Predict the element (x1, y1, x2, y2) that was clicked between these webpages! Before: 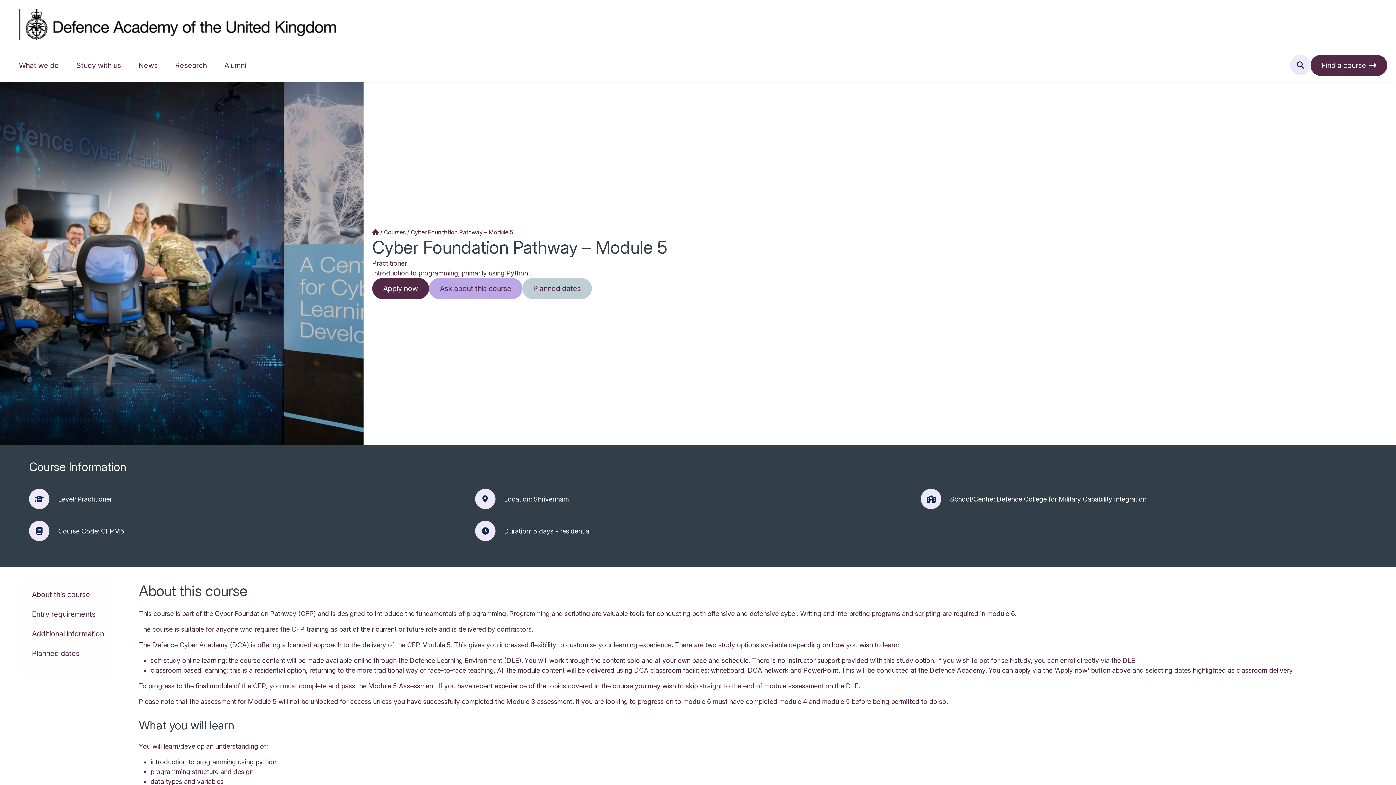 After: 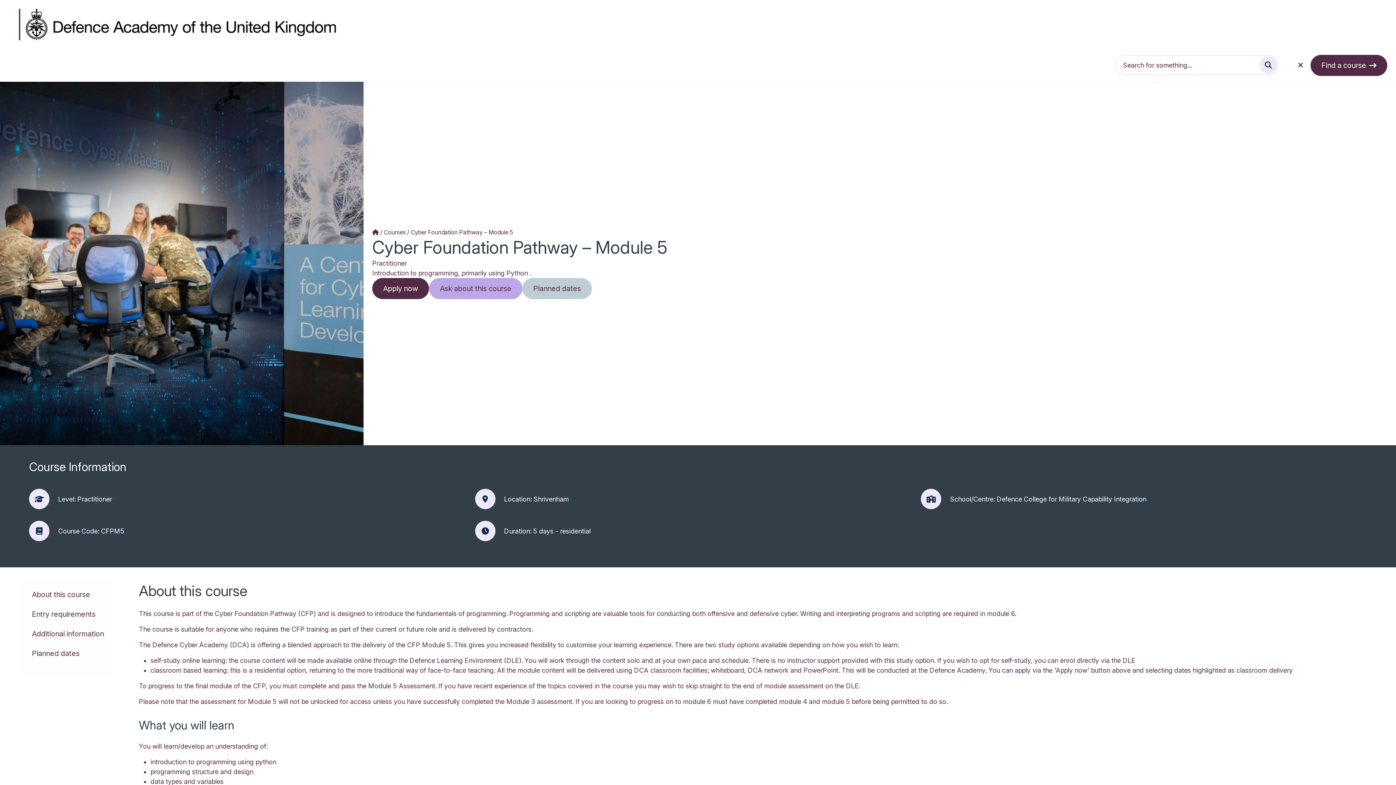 Action: bbox: (1290, 54, 1310, 75) label: Search